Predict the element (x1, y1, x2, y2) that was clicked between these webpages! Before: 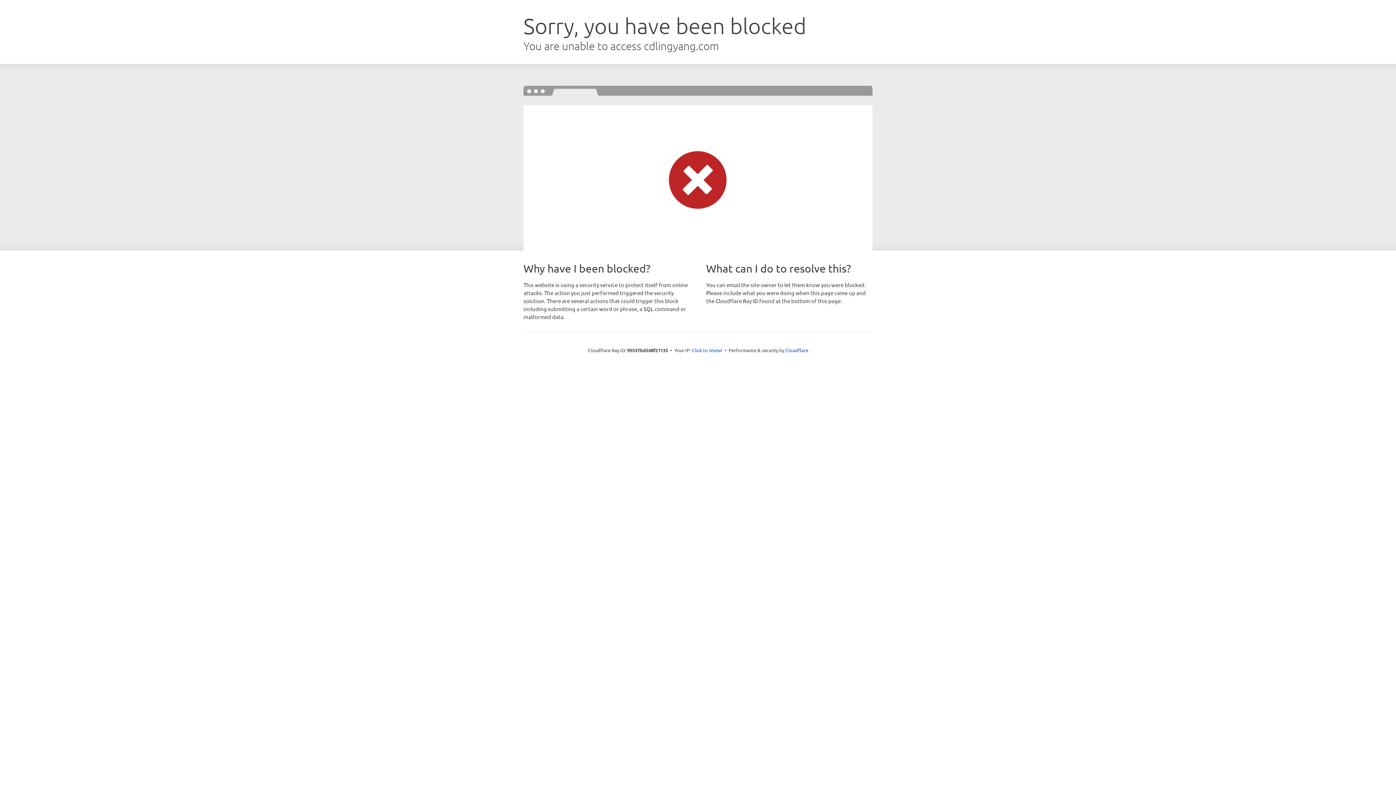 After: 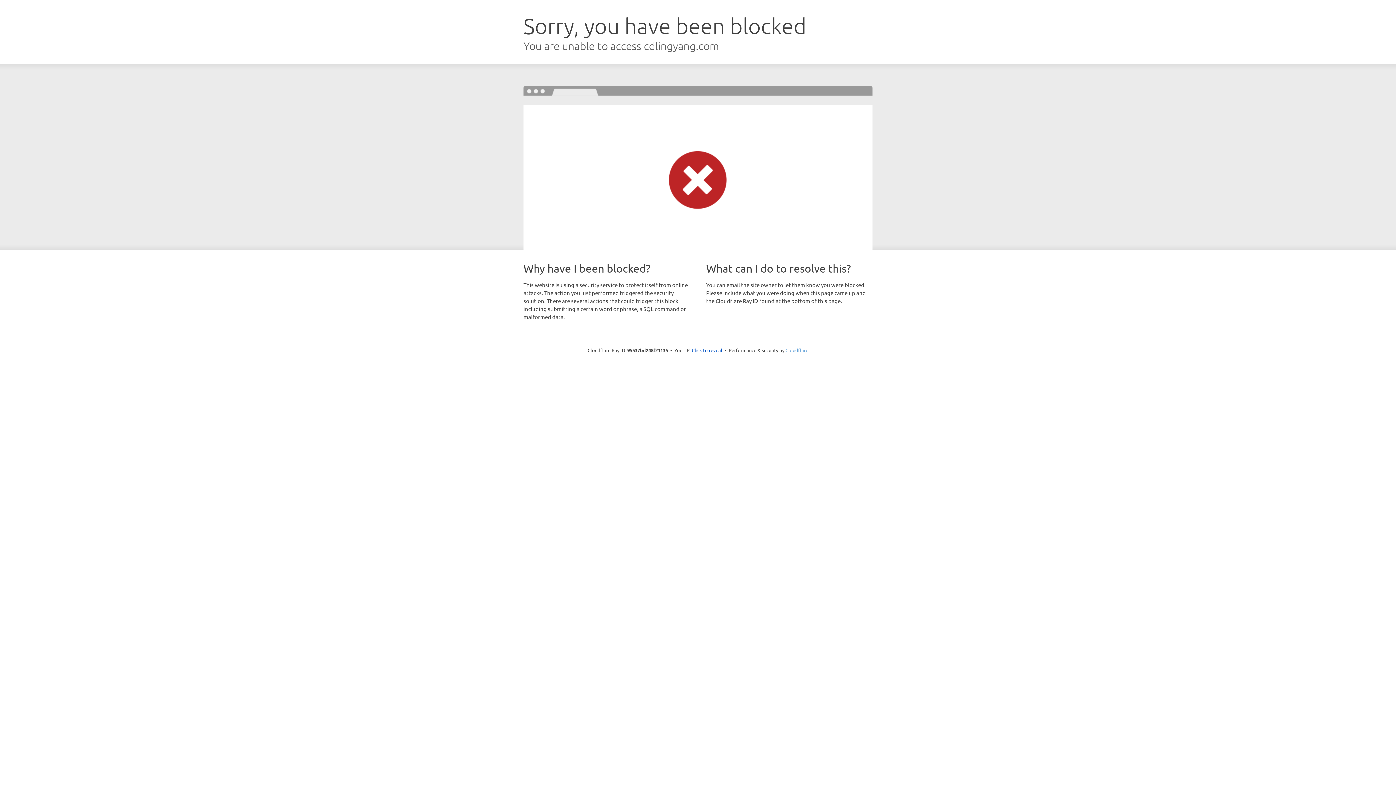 Action: bbox: (785, 347, 808, 353) label: Cloudflare